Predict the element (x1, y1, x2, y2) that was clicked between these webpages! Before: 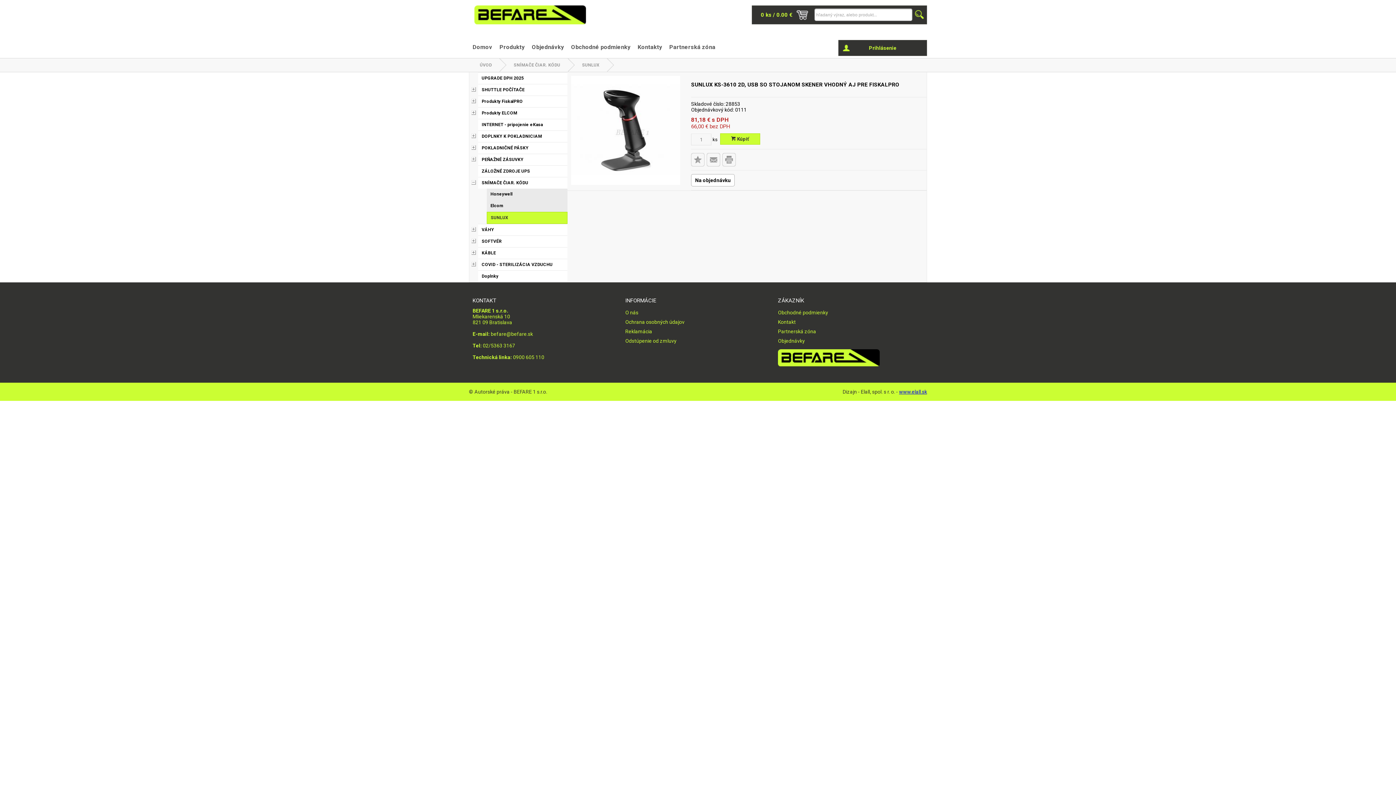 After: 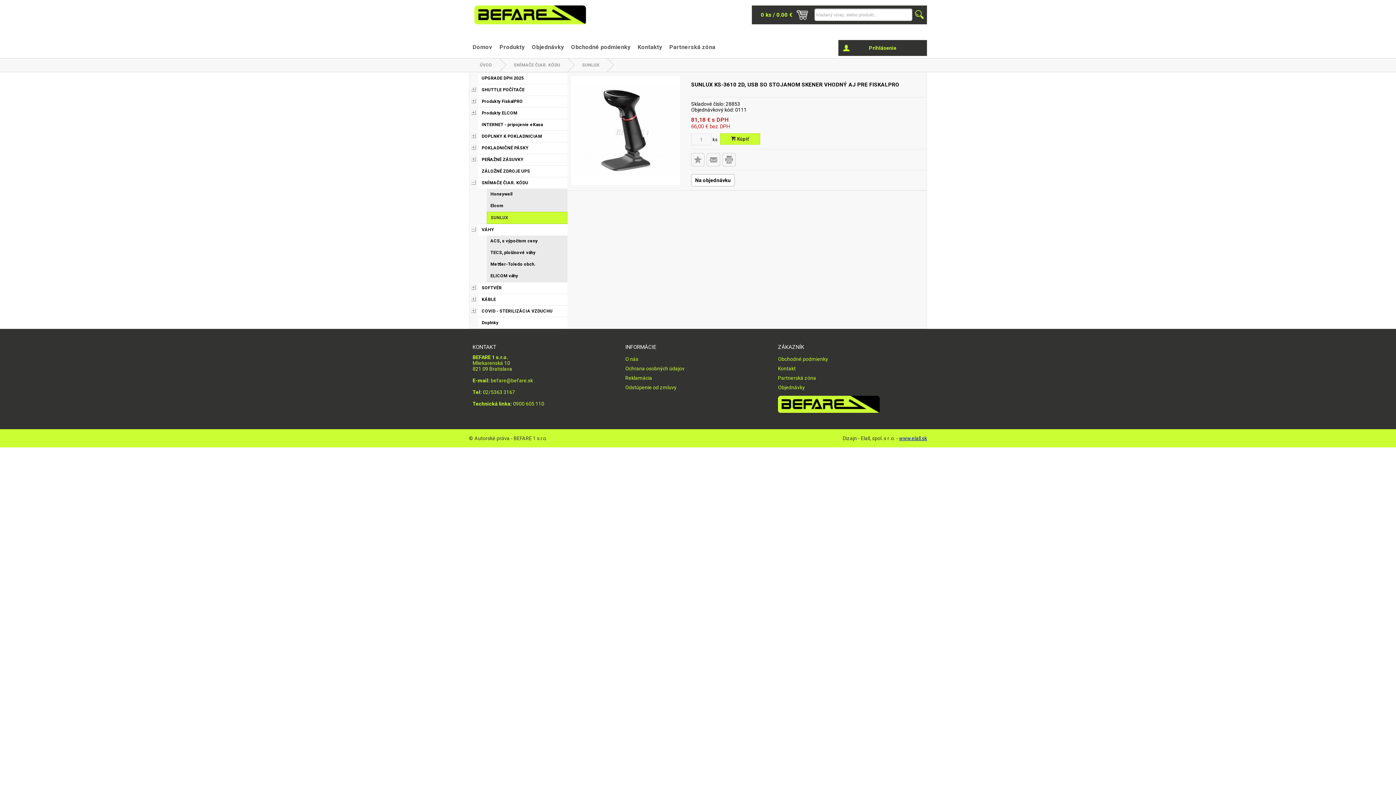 Action: bbox: (469, 225, 478, 233)